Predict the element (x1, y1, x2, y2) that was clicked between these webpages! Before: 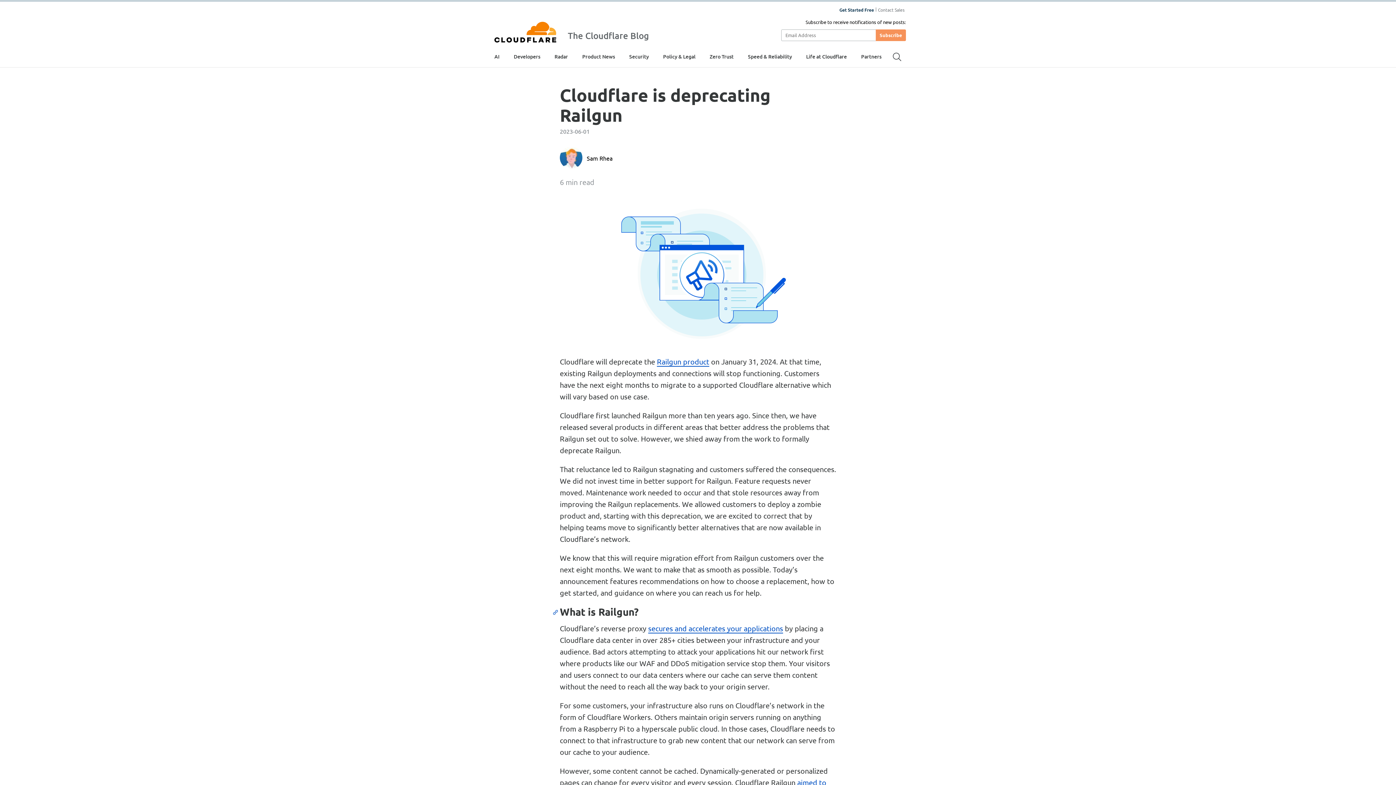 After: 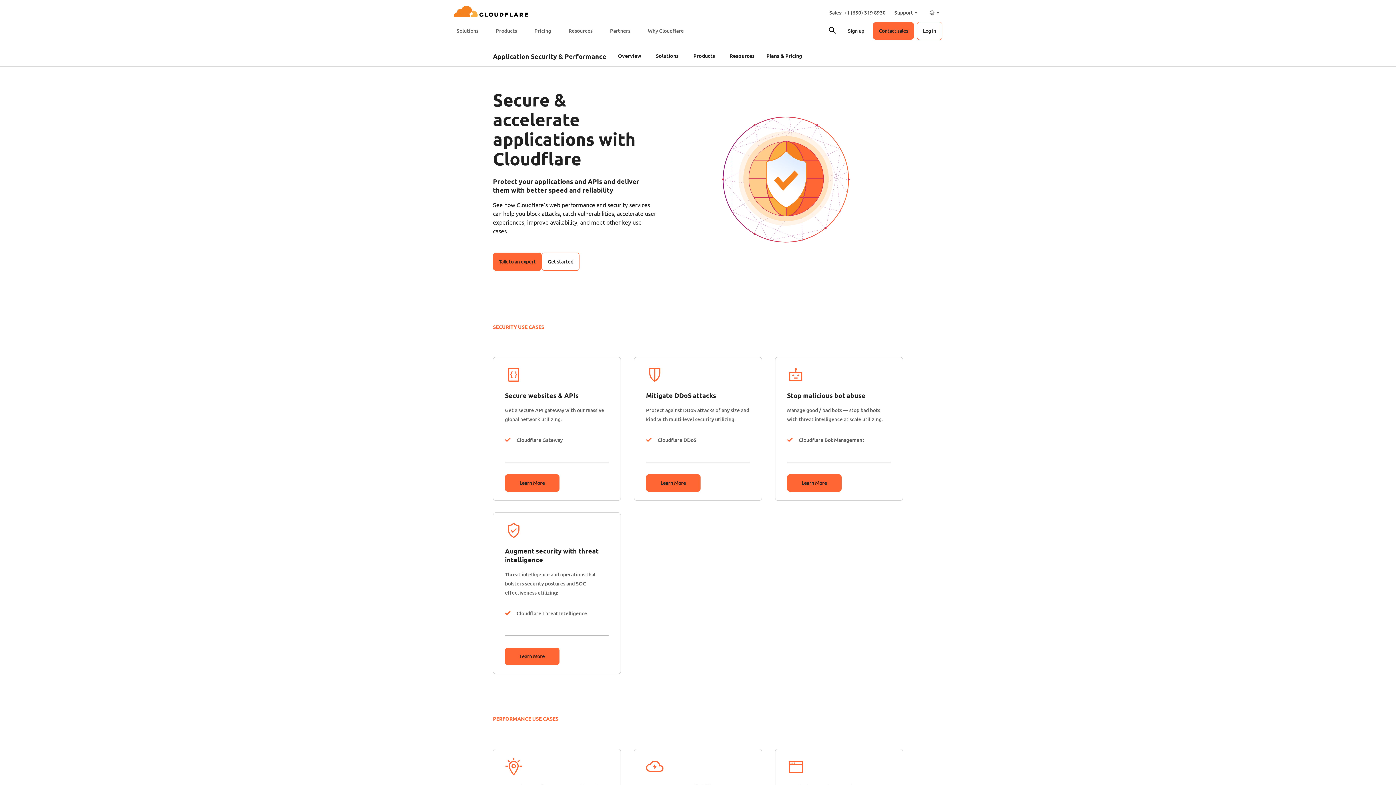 Action: label: secures and accelerates your applications bbox: (648, 624, 783, 633)